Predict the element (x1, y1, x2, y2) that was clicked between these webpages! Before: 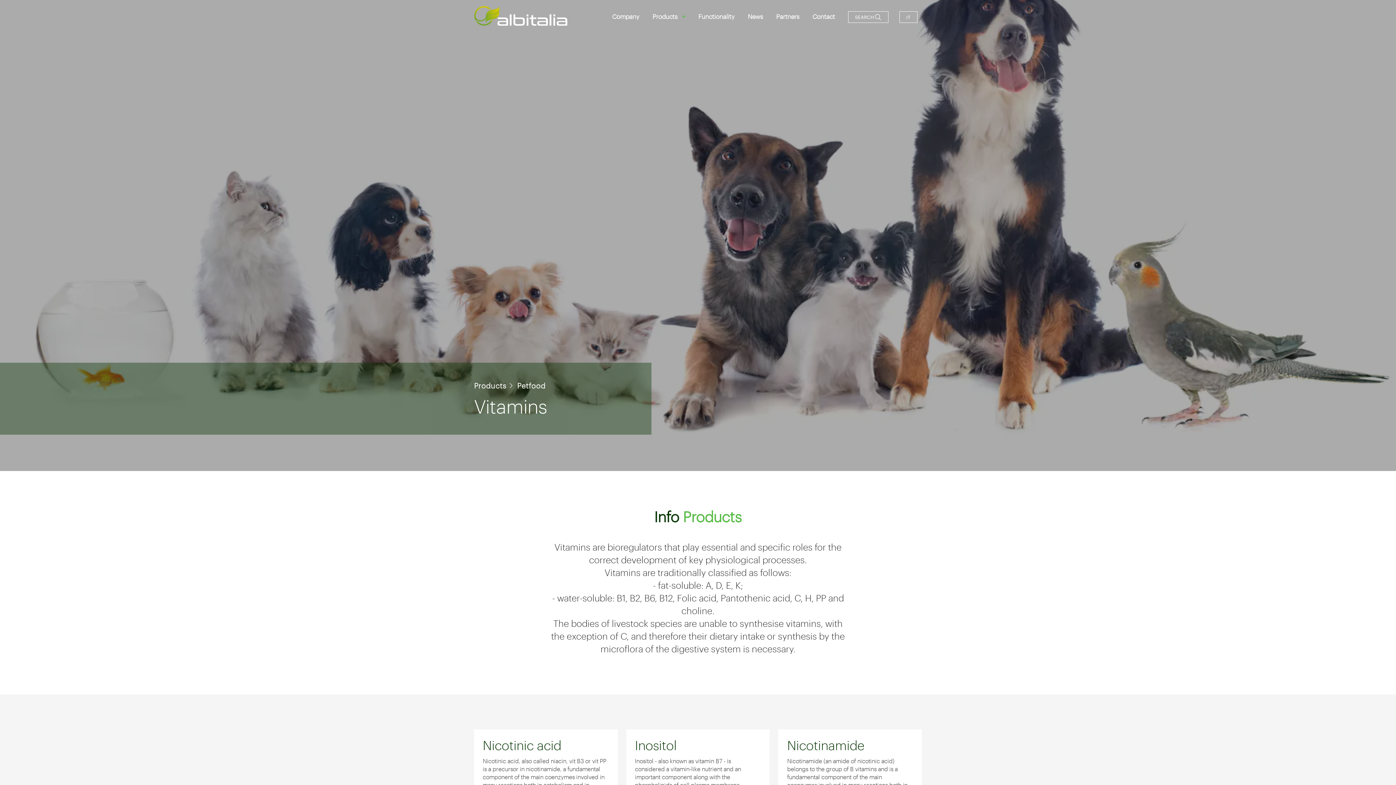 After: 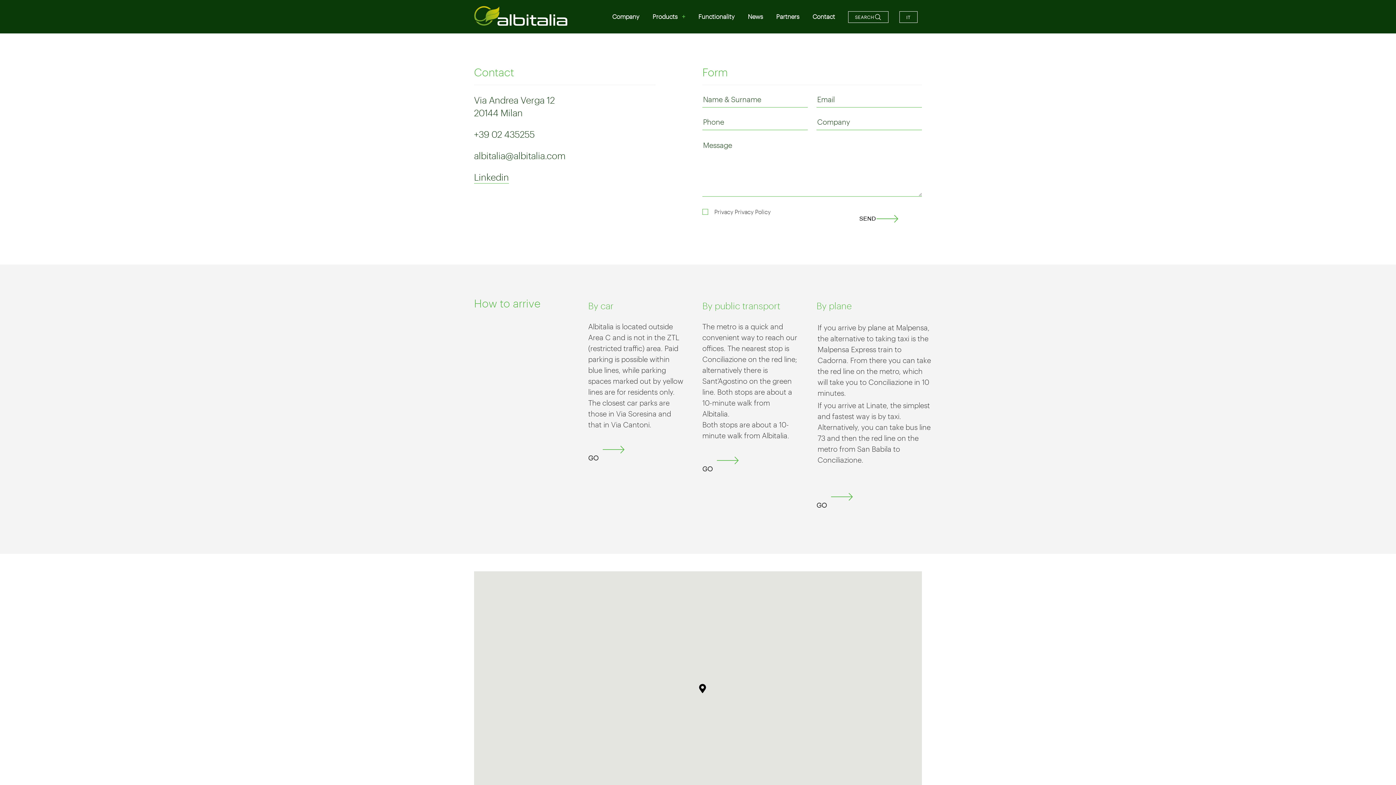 Action: label: Contact bbox: (810, 8, 837, 24)